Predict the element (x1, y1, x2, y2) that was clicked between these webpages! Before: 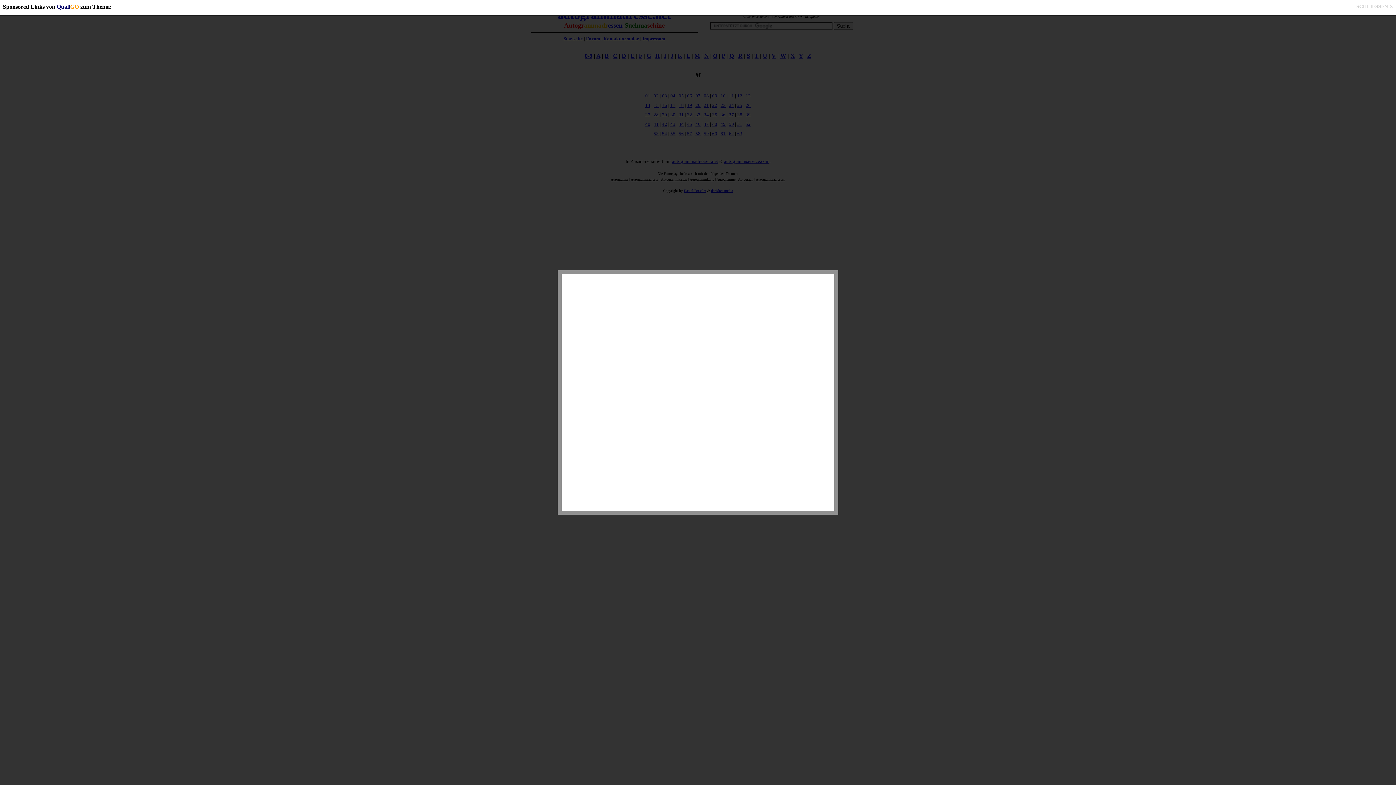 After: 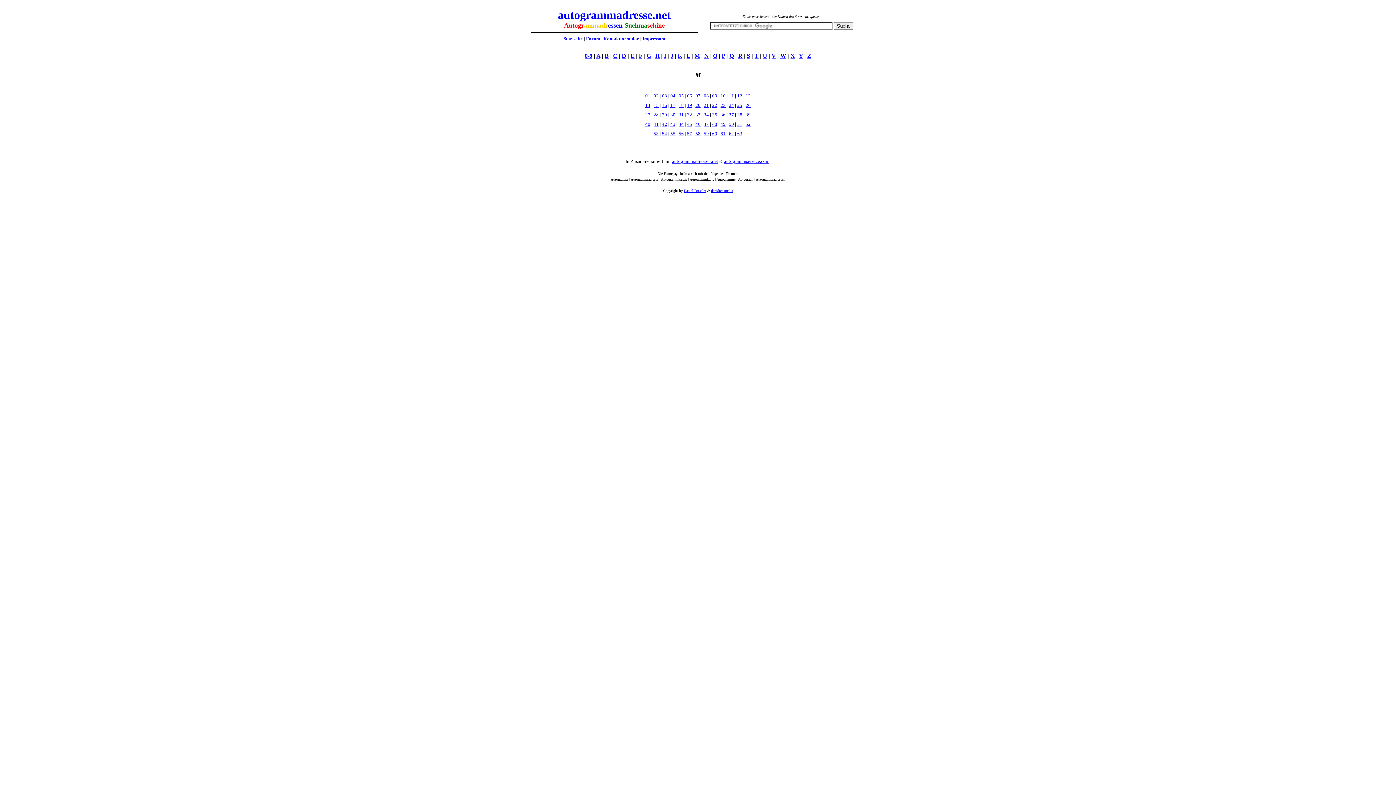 Action: bbox: (1356, 3, 1393, 9) label: SCHLIESSEN X